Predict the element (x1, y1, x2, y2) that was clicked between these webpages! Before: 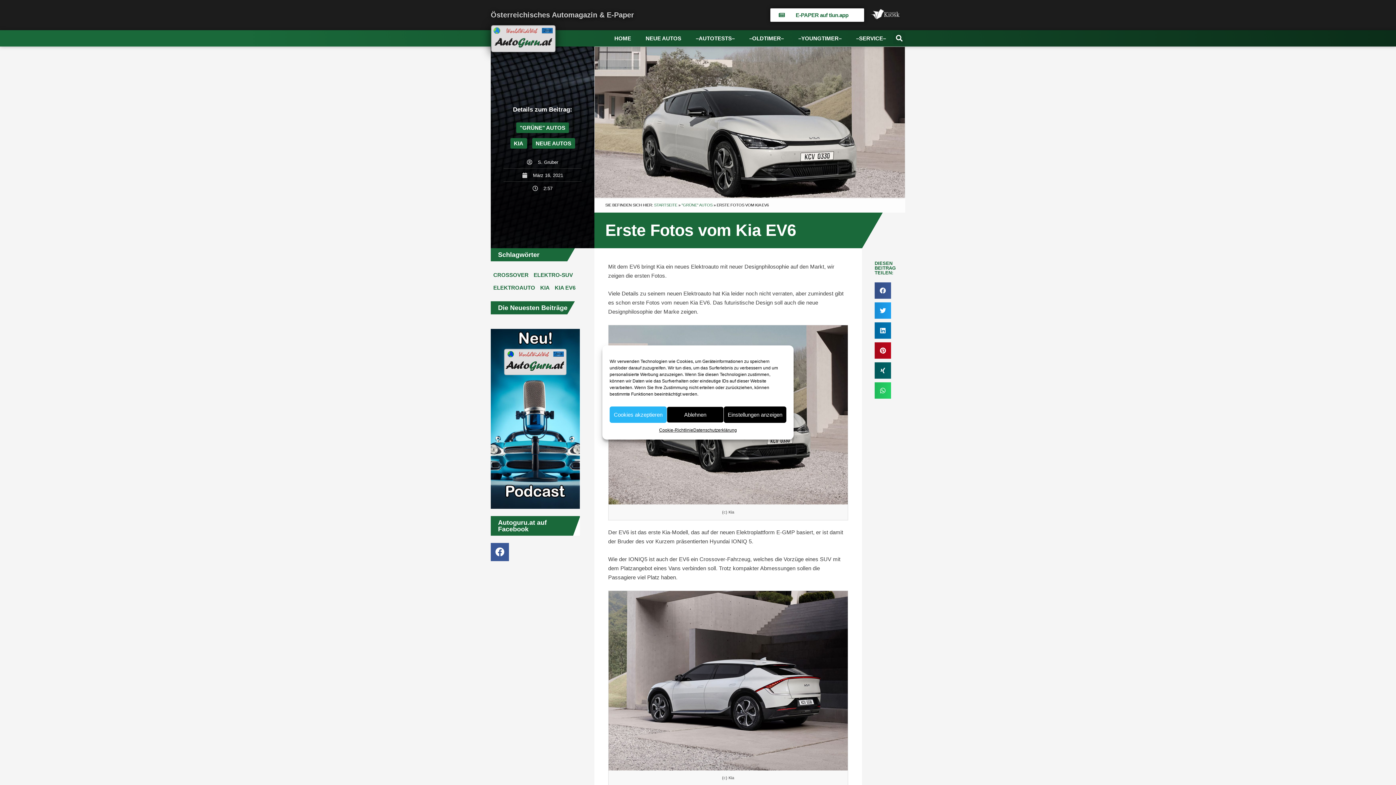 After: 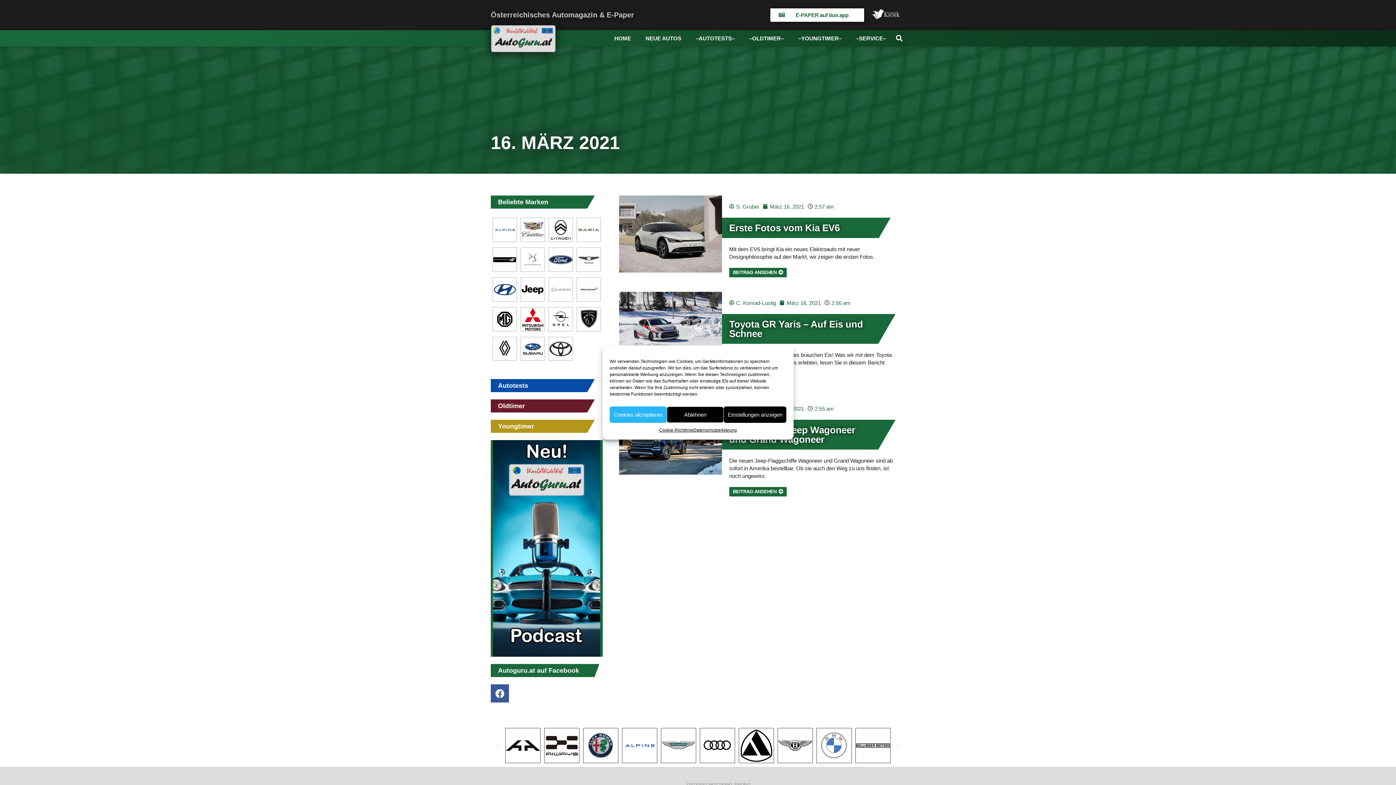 Action: label: März 16, 2021 bbox: (522, 171, 563, 179)